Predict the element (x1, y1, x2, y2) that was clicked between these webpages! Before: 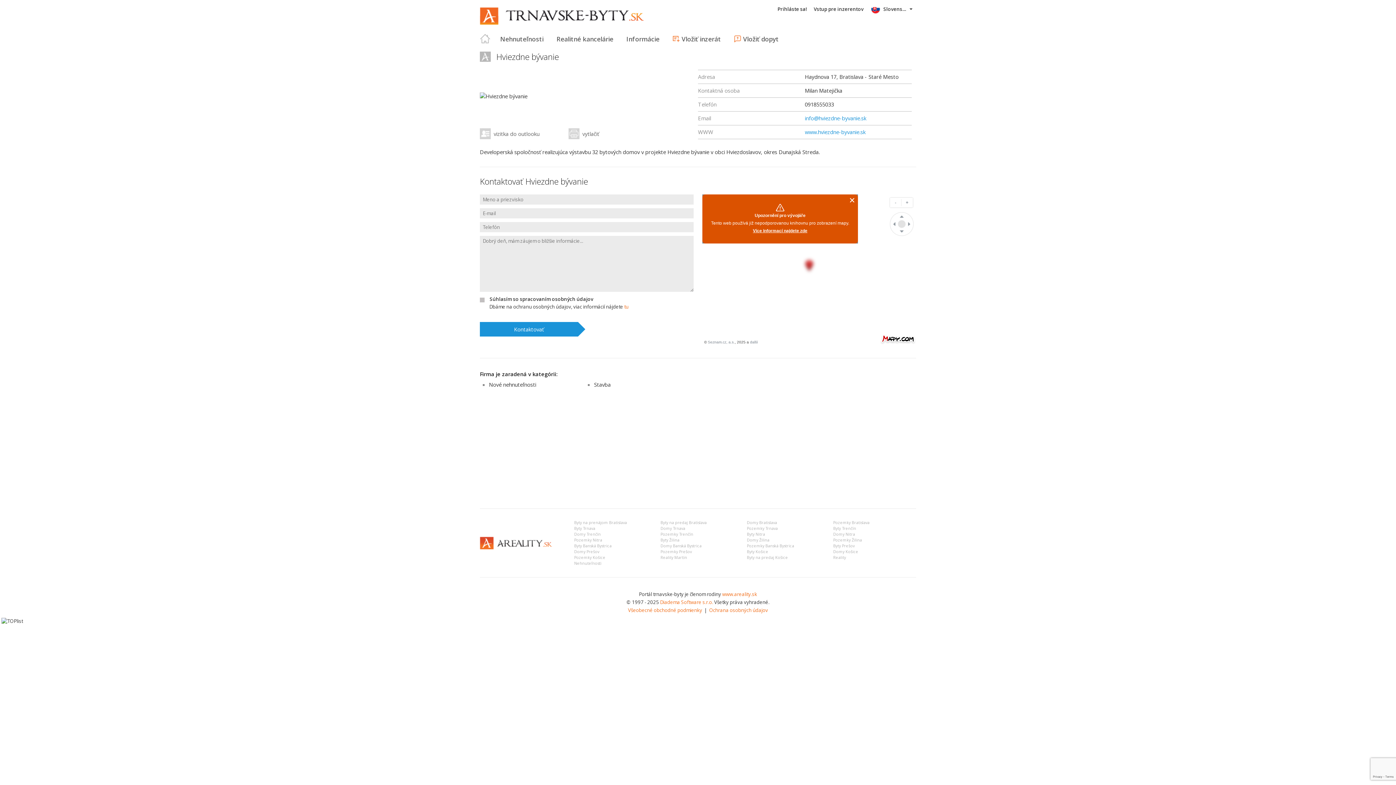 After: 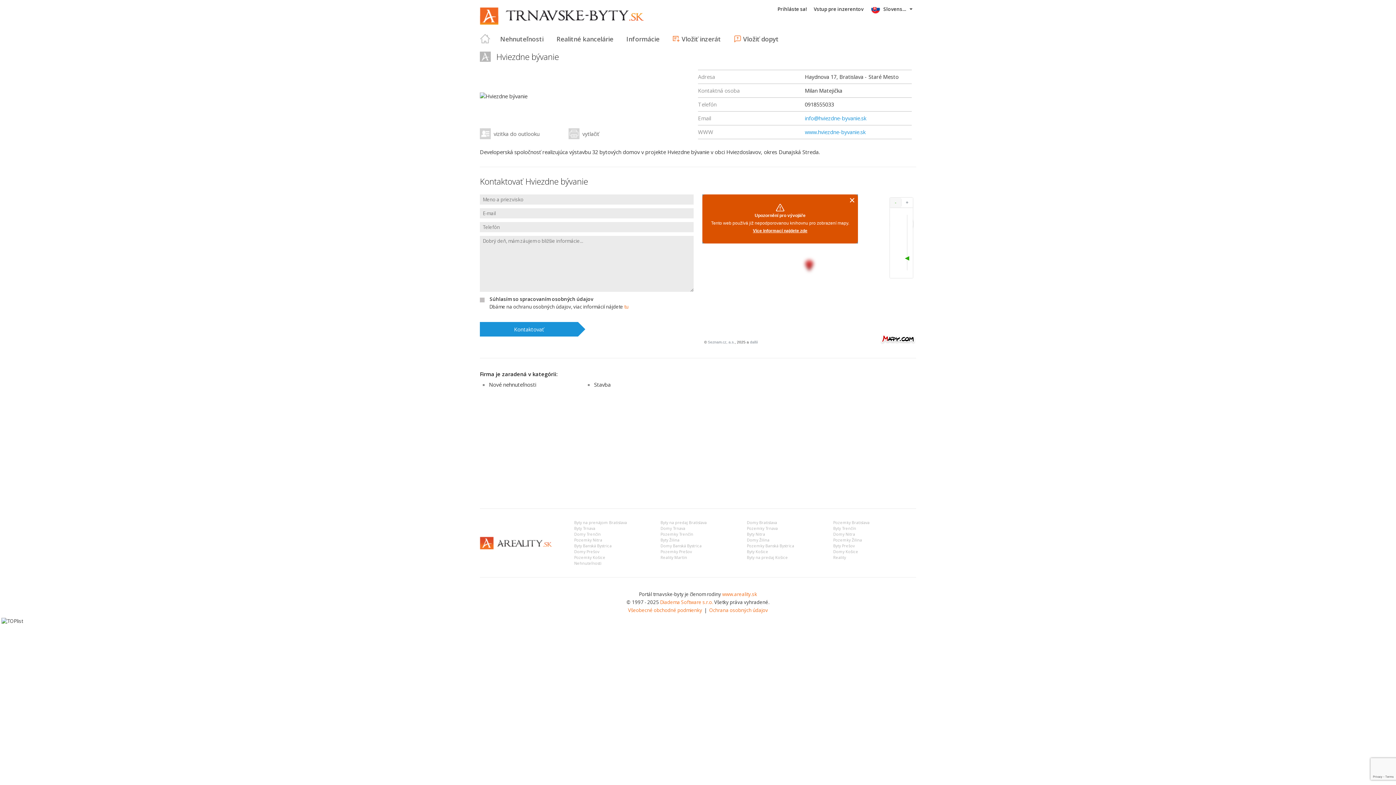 Action: bbox: (890, 197, 901, 207) label: undefined